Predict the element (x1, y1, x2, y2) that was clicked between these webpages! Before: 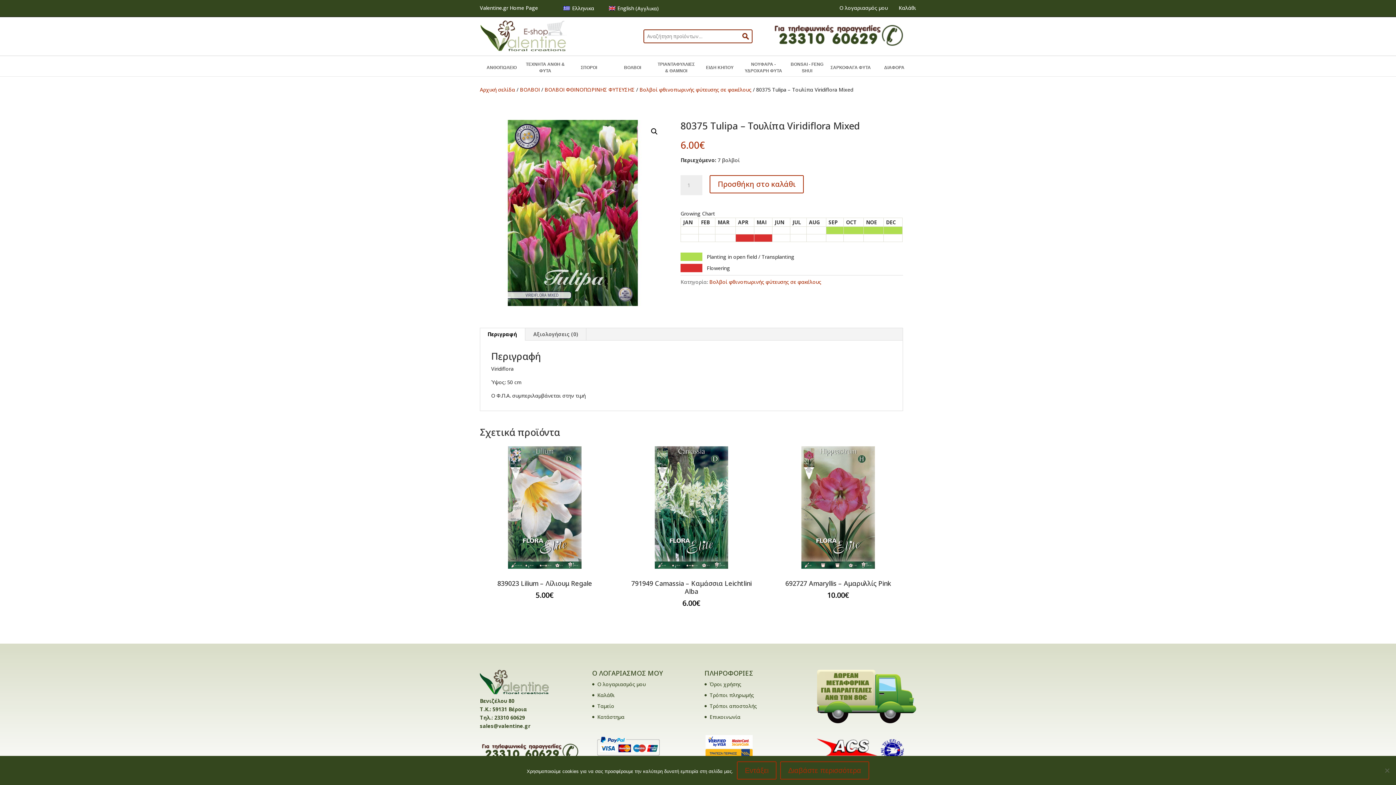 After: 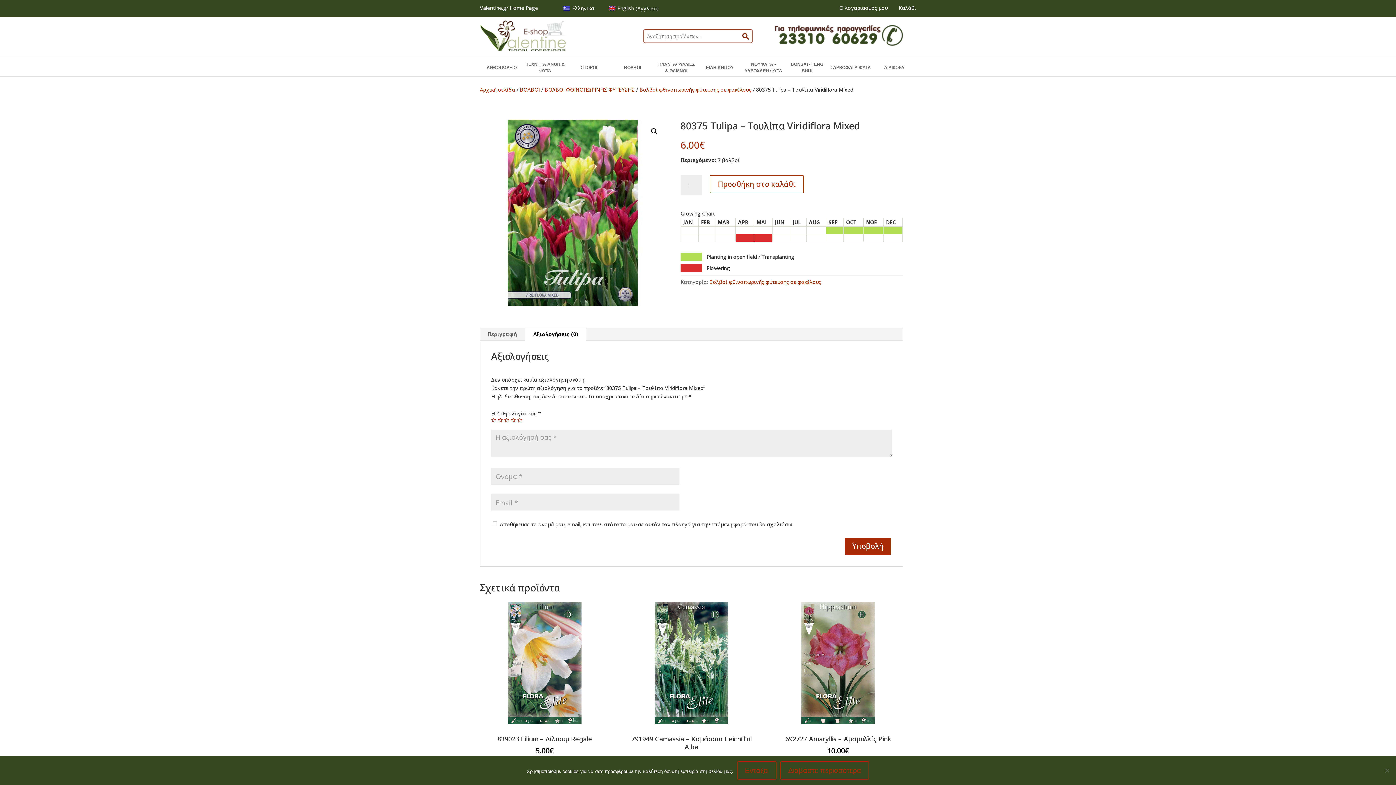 Action: label: Αξιολογήσεις (0) bbox: (525, 328, 586, 340)